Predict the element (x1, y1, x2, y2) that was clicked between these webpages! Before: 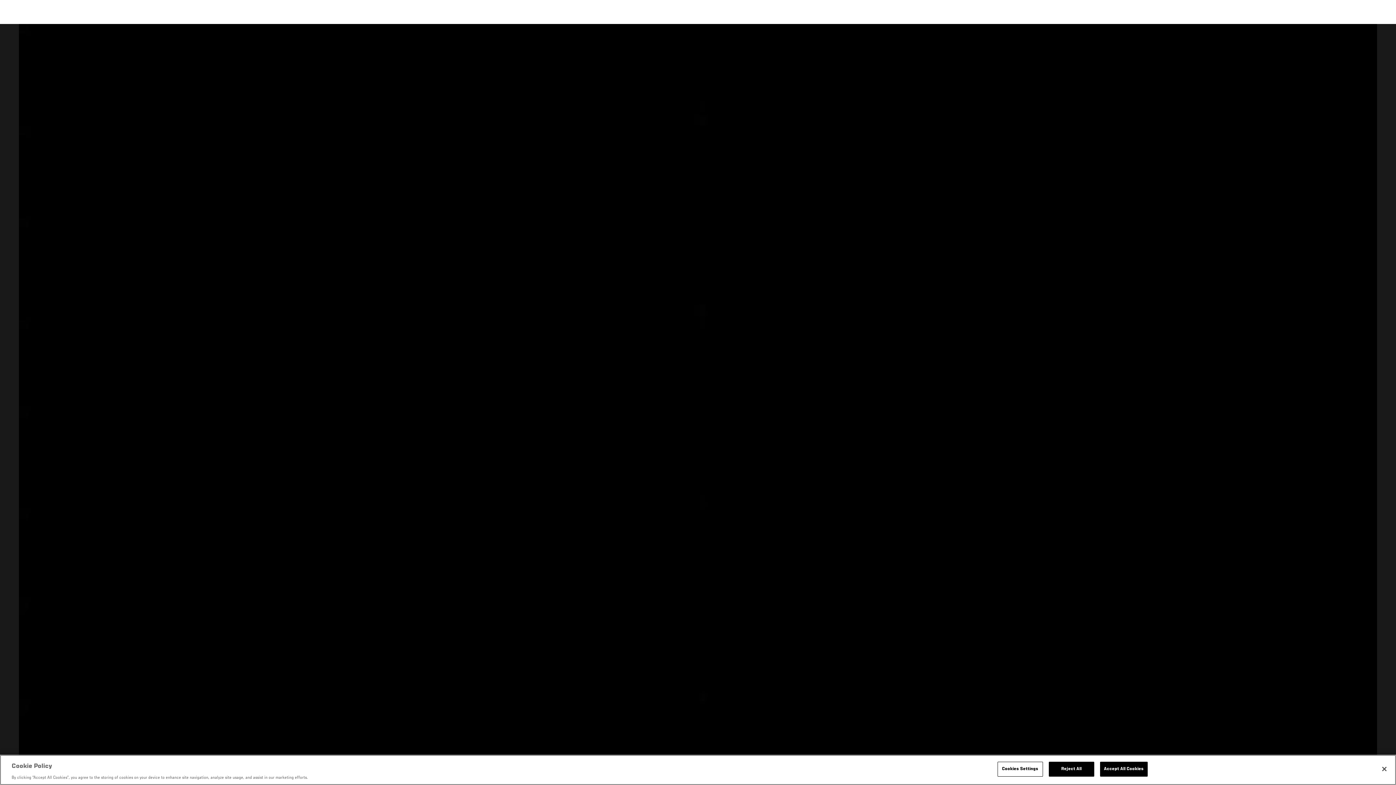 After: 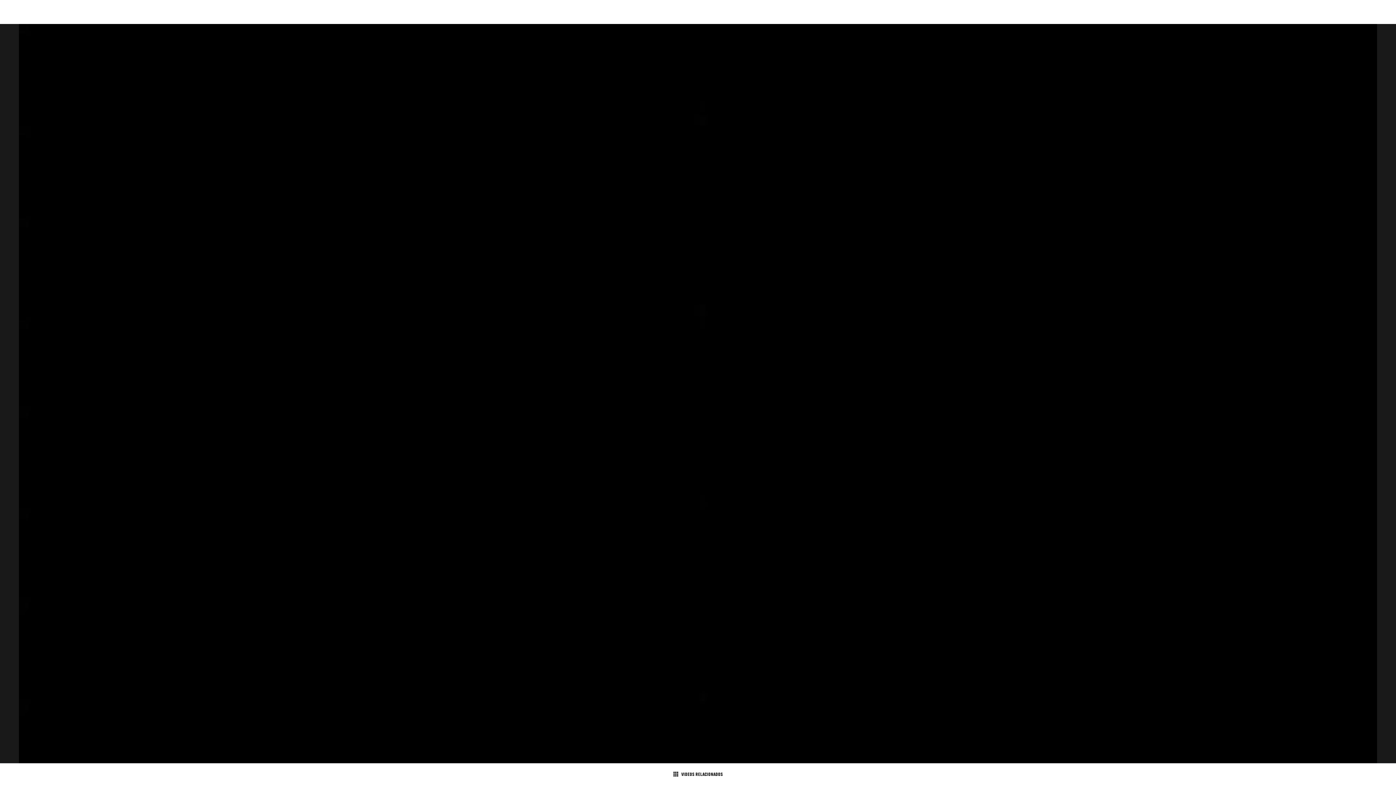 Action: label: Close bbox: (1376, 771, 1392, 787)